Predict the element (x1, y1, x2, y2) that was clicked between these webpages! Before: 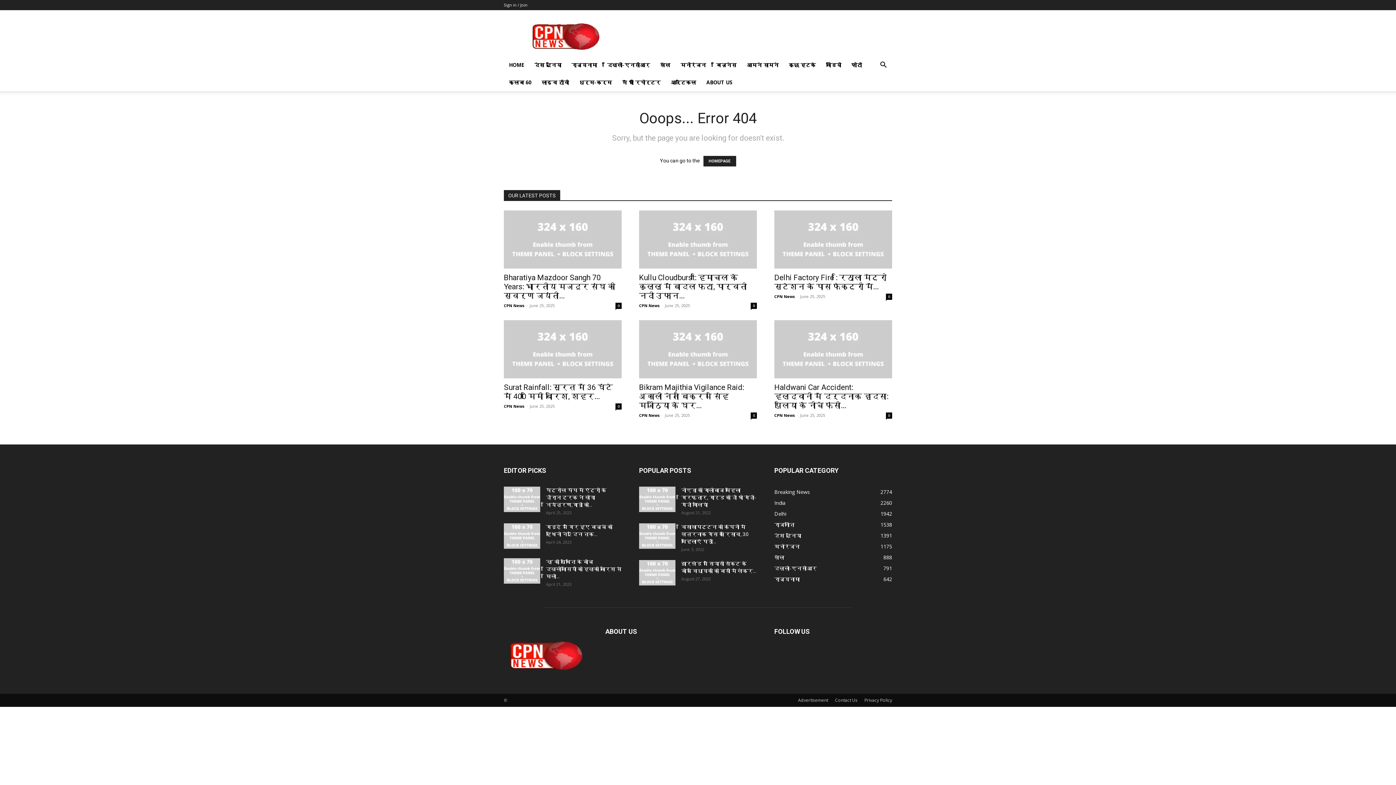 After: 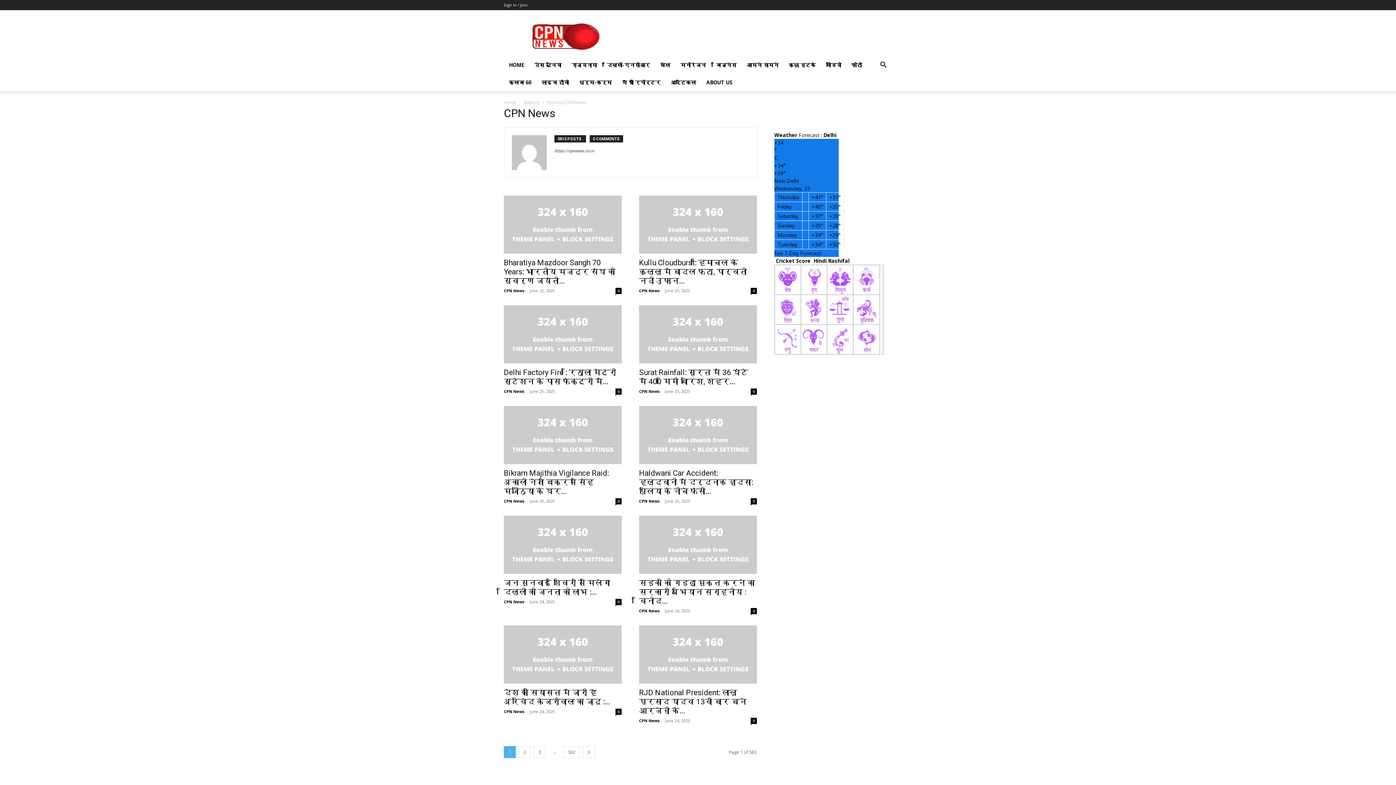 Action: bbox: (504, 403, 524, 409) label: CPN News